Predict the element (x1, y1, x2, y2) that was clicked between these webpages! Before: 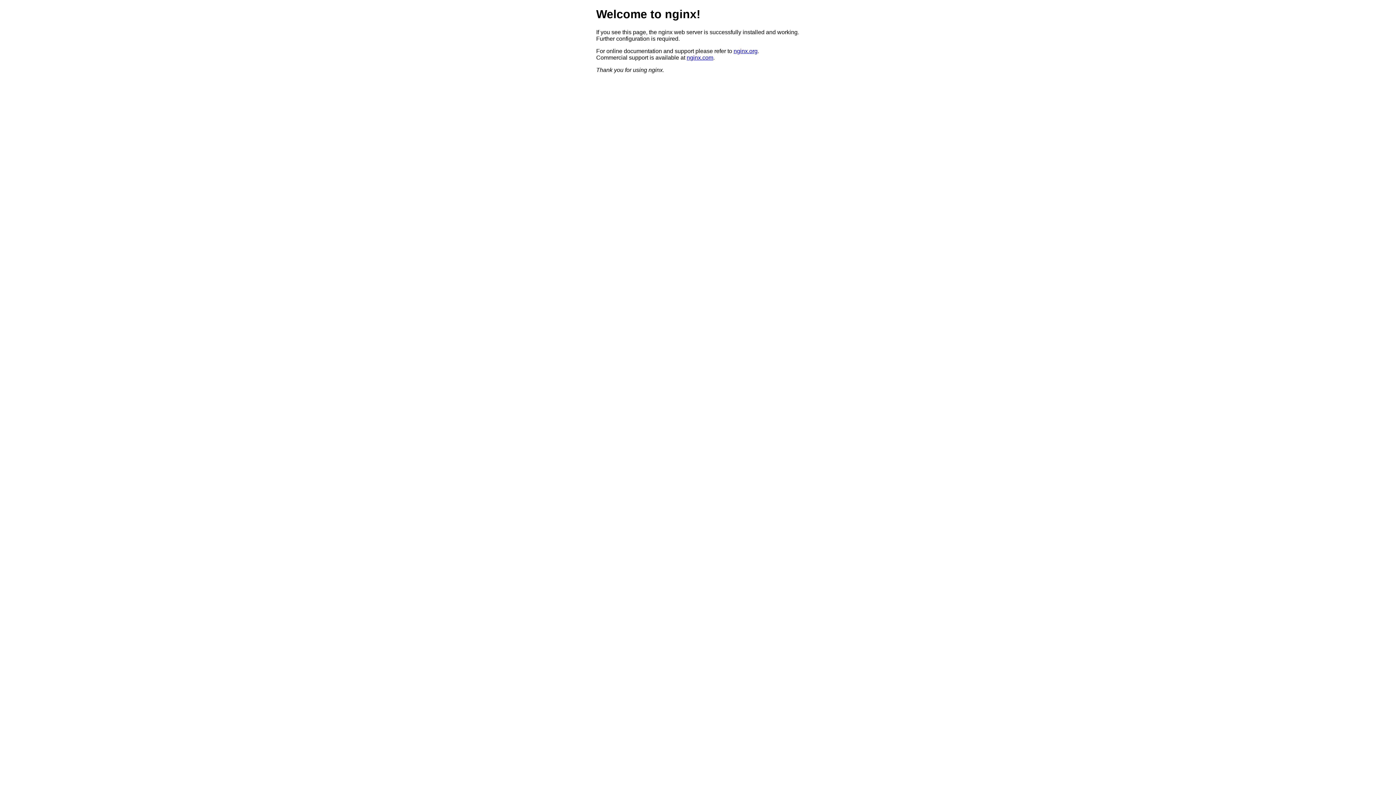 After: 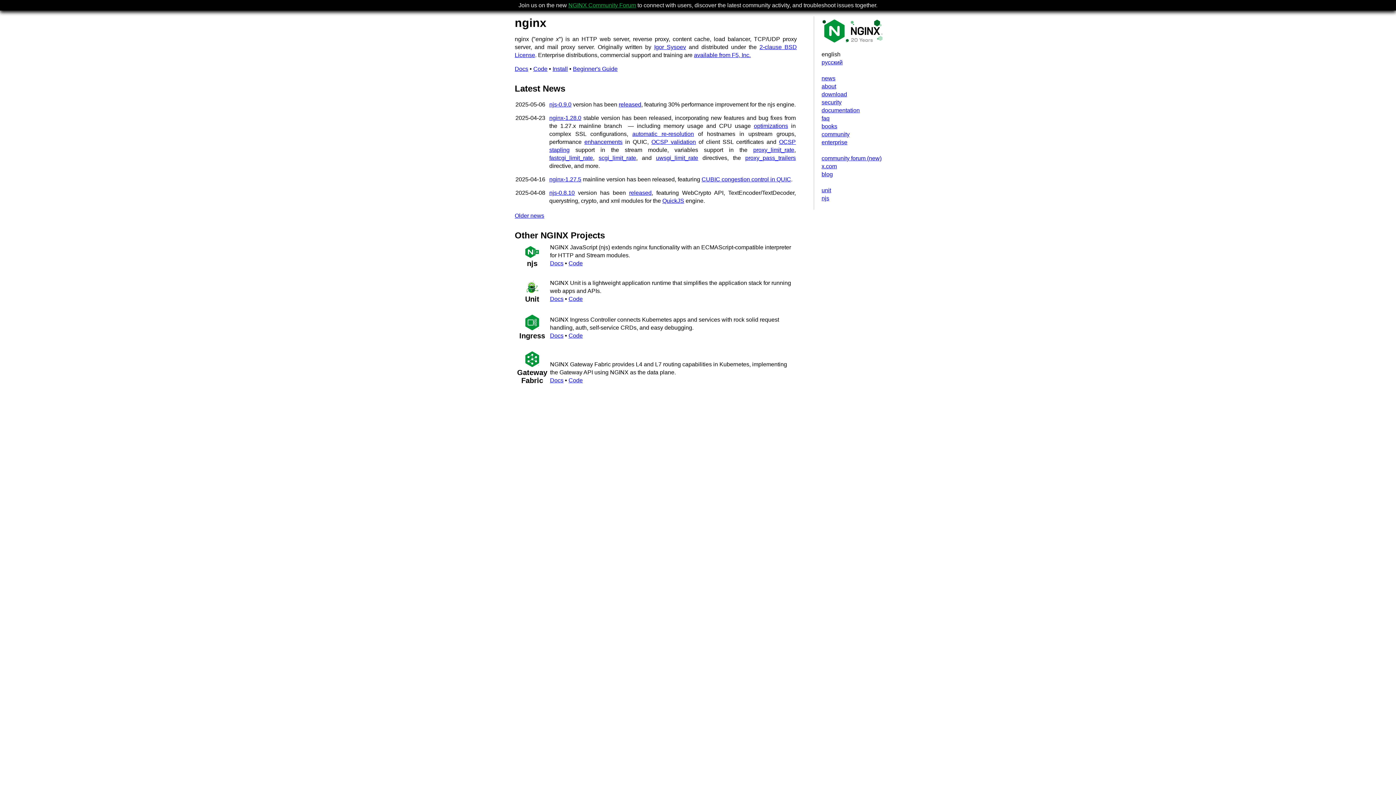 Action: label: nginx.org bbox: (733, 47, 757, 54)